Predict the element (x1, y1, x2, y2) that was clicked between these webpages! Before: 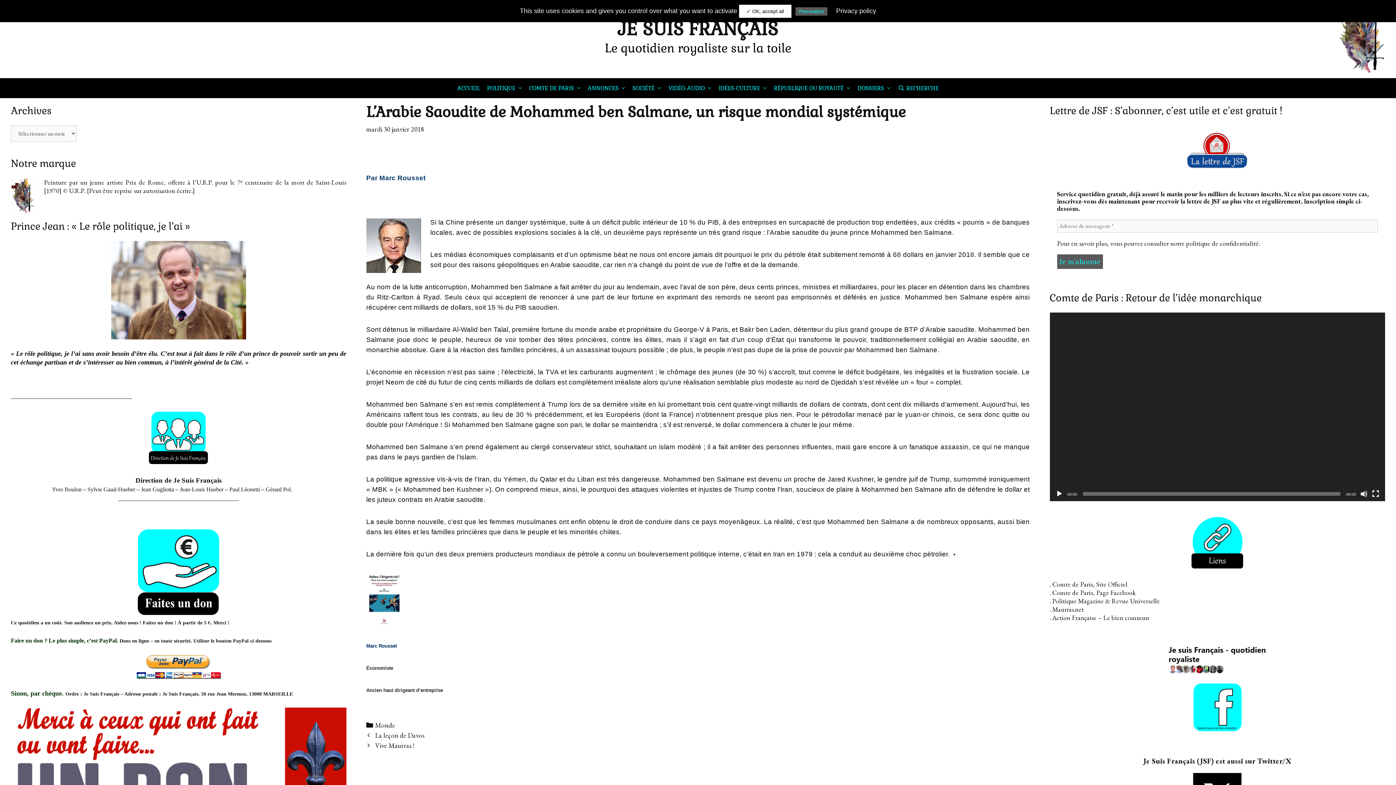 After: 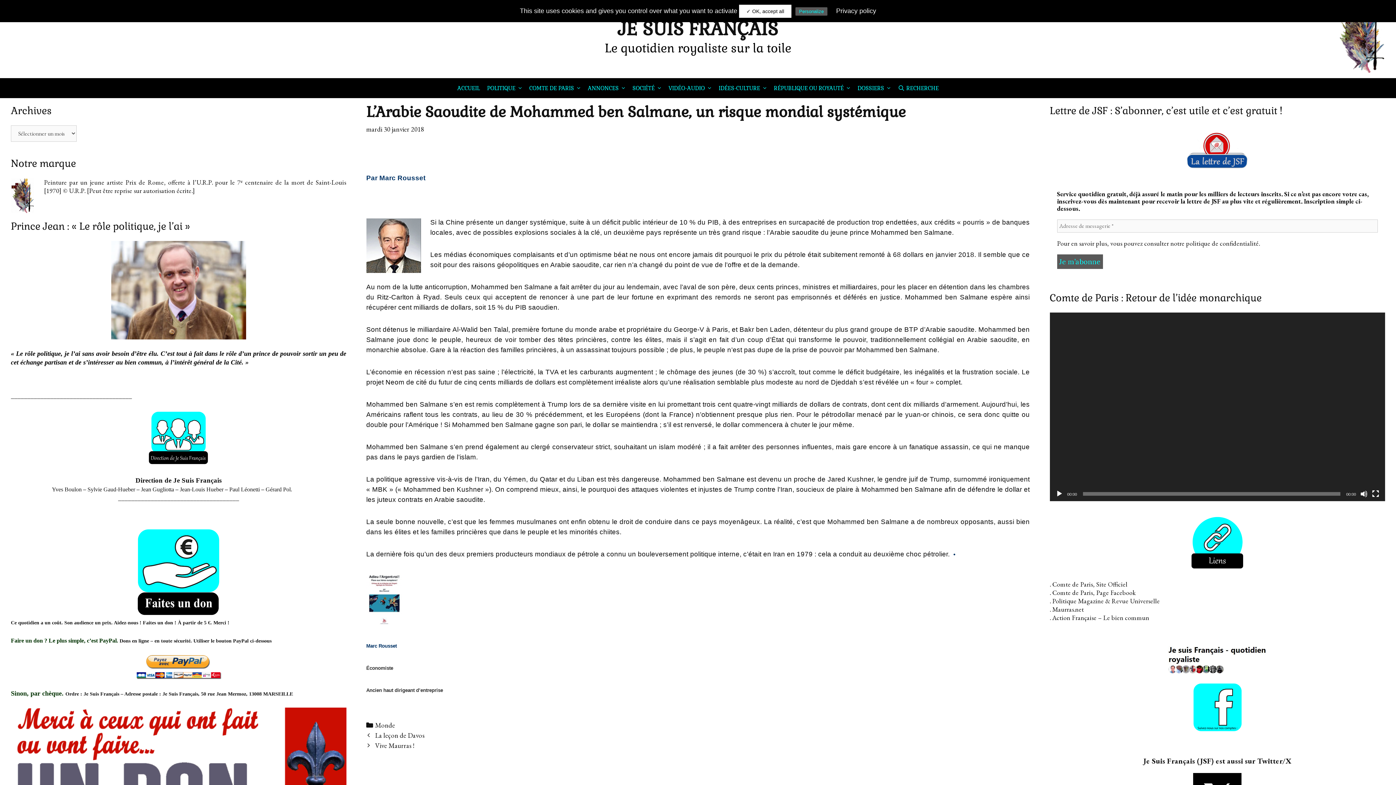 Action: bbox: (1055, 490, 1063, 497) label: Lecture